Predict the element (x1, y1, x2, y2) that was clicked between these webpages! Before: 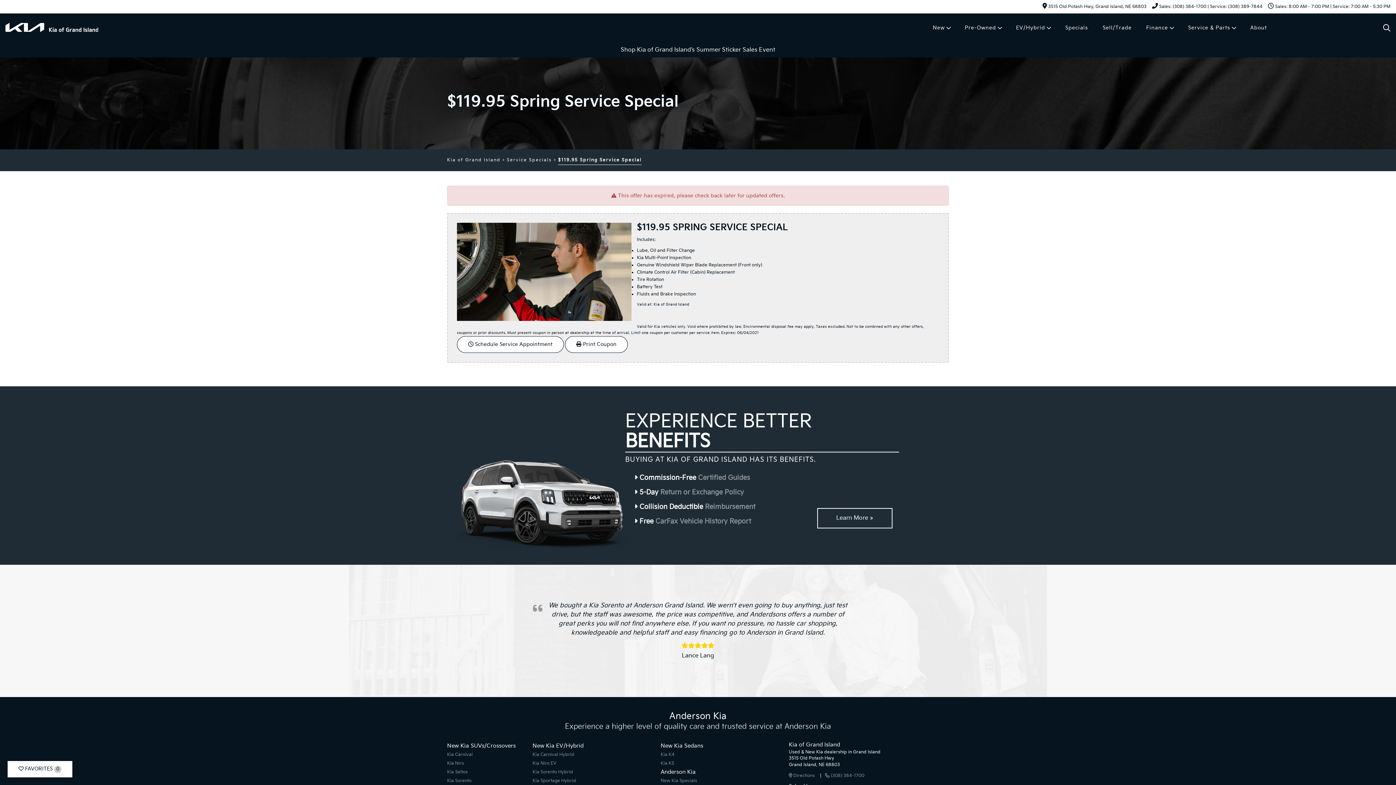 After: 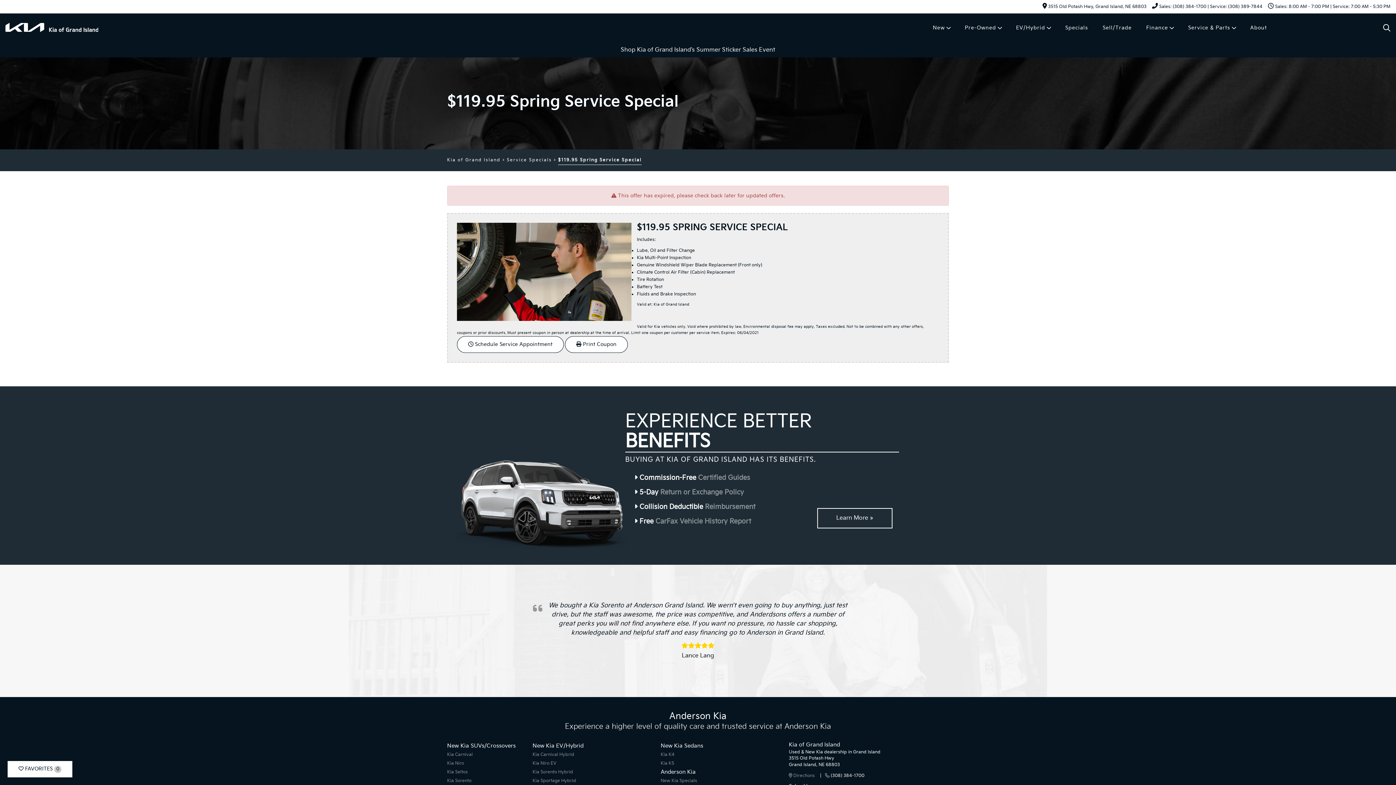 Action: bbox: (830, 773, 864, 778) label: (308) 384-1700